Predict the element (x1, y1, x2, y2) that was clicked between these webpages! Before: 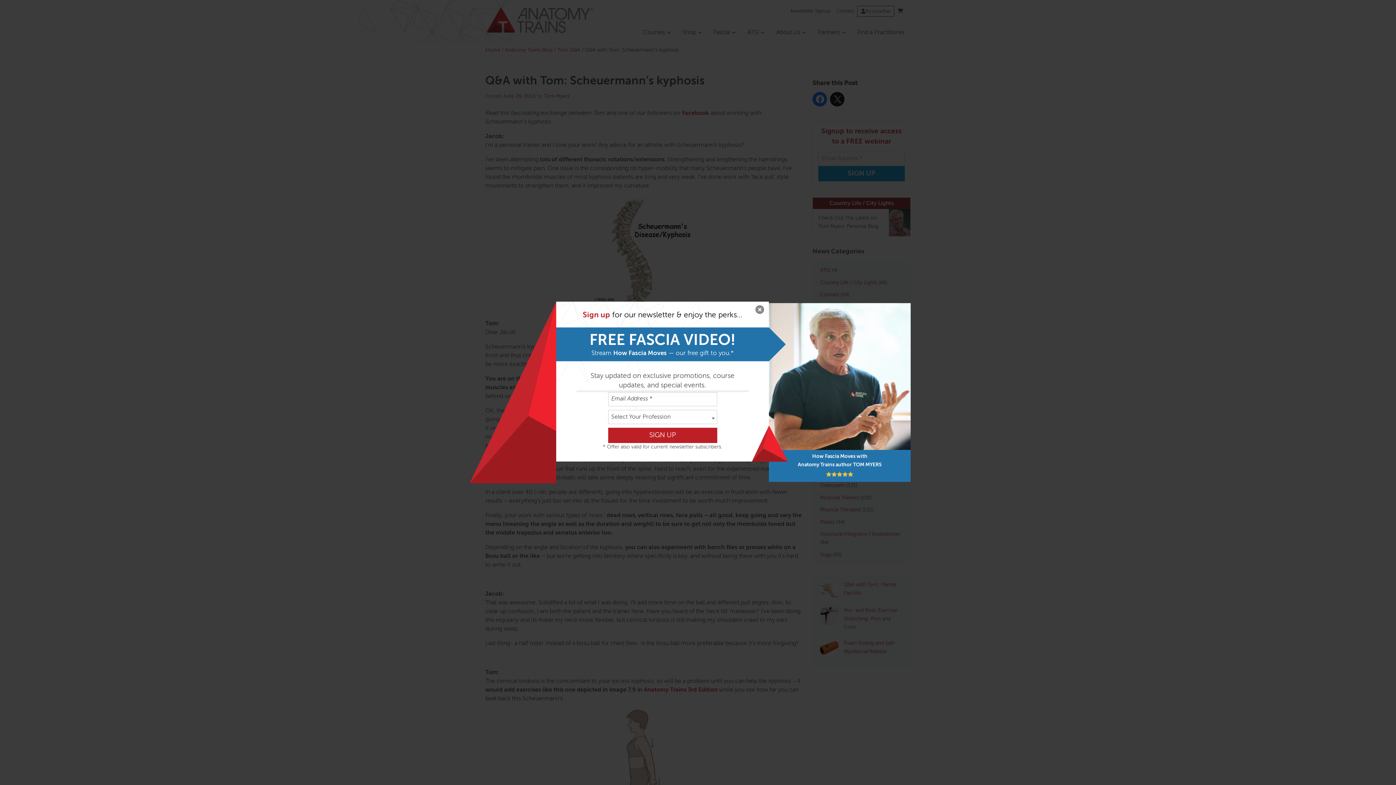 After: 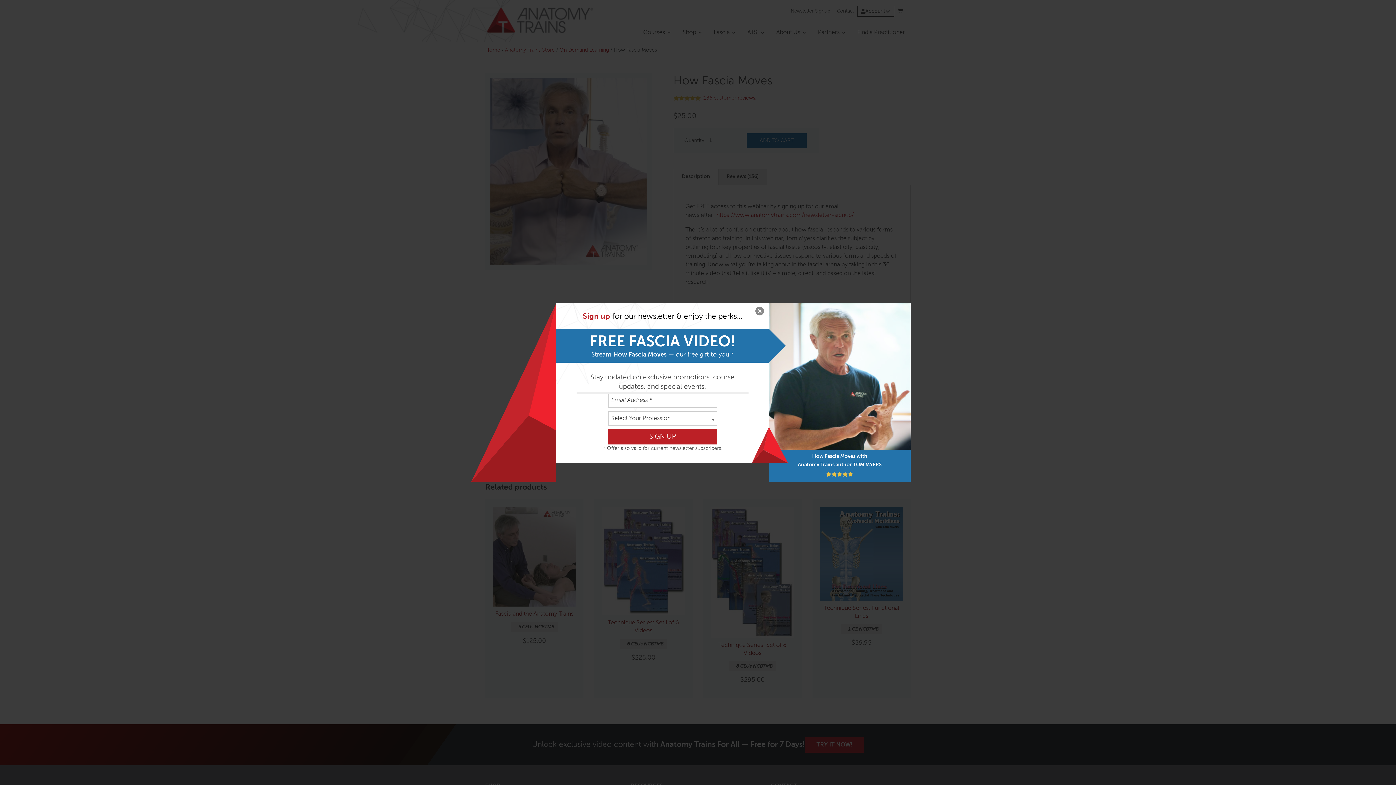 Action: bbox: (769, 450, 910, 482) label: How Fascia Moves with
Anatomy Trains author TOM MYERS